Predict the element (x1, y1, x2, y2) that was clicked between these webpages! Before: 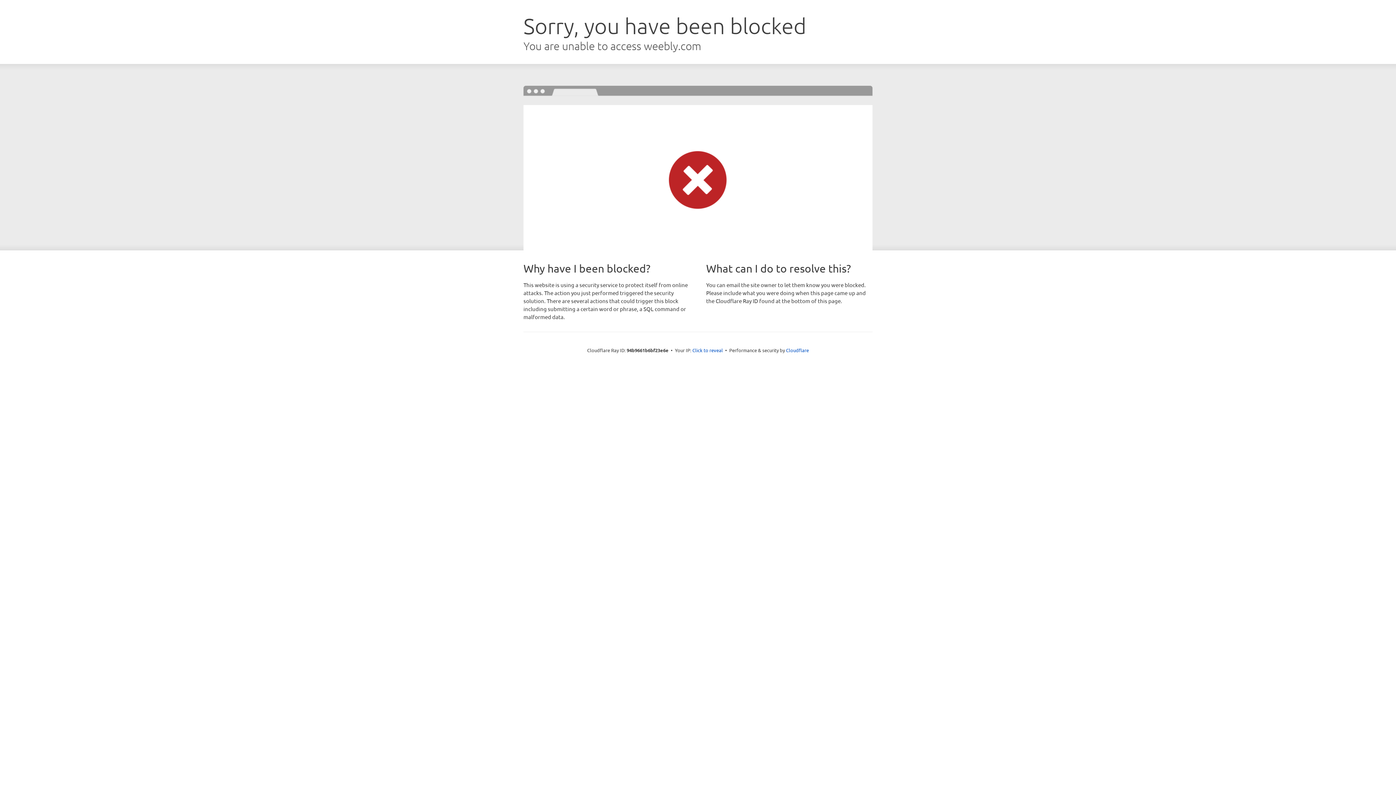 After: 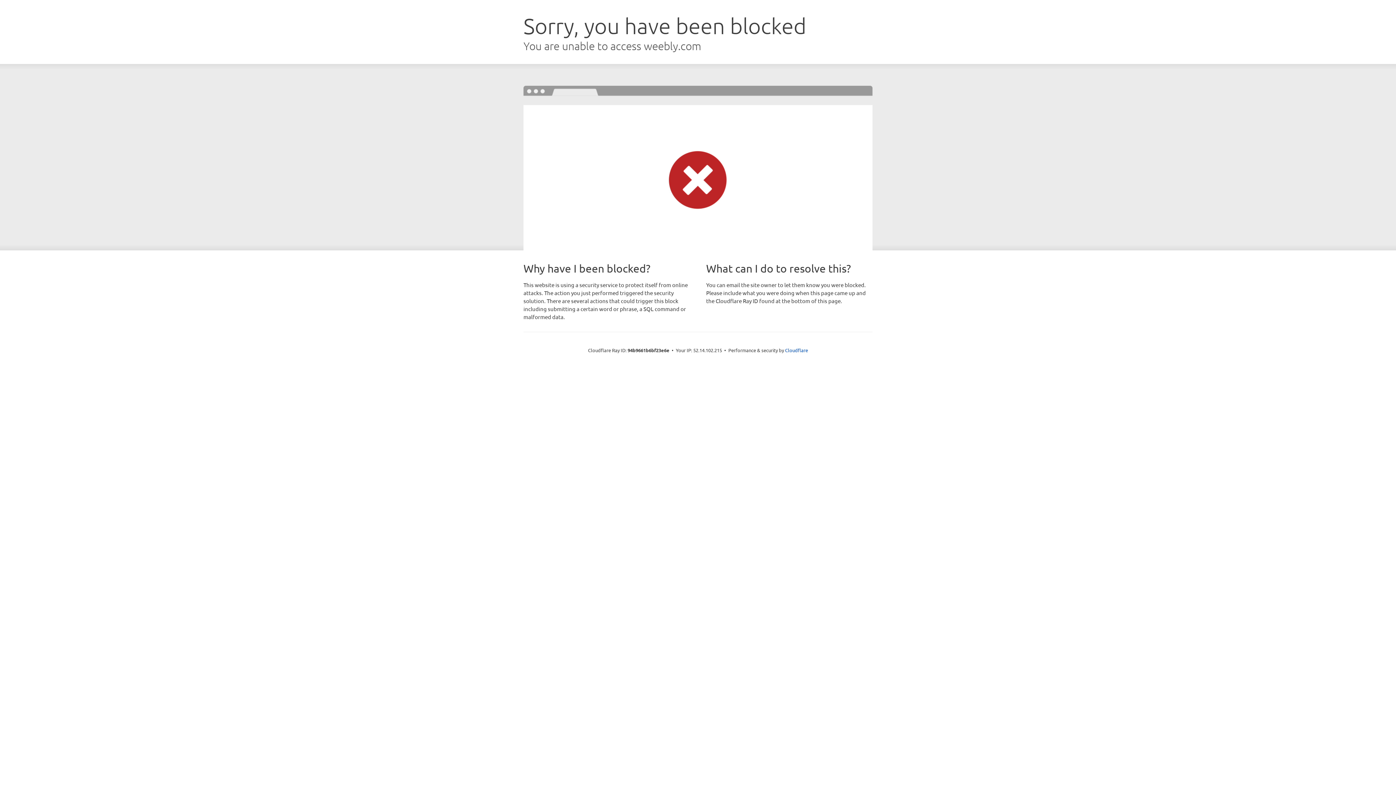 Action: label: Click to reveal bbox: (692, 346, 723, 353)